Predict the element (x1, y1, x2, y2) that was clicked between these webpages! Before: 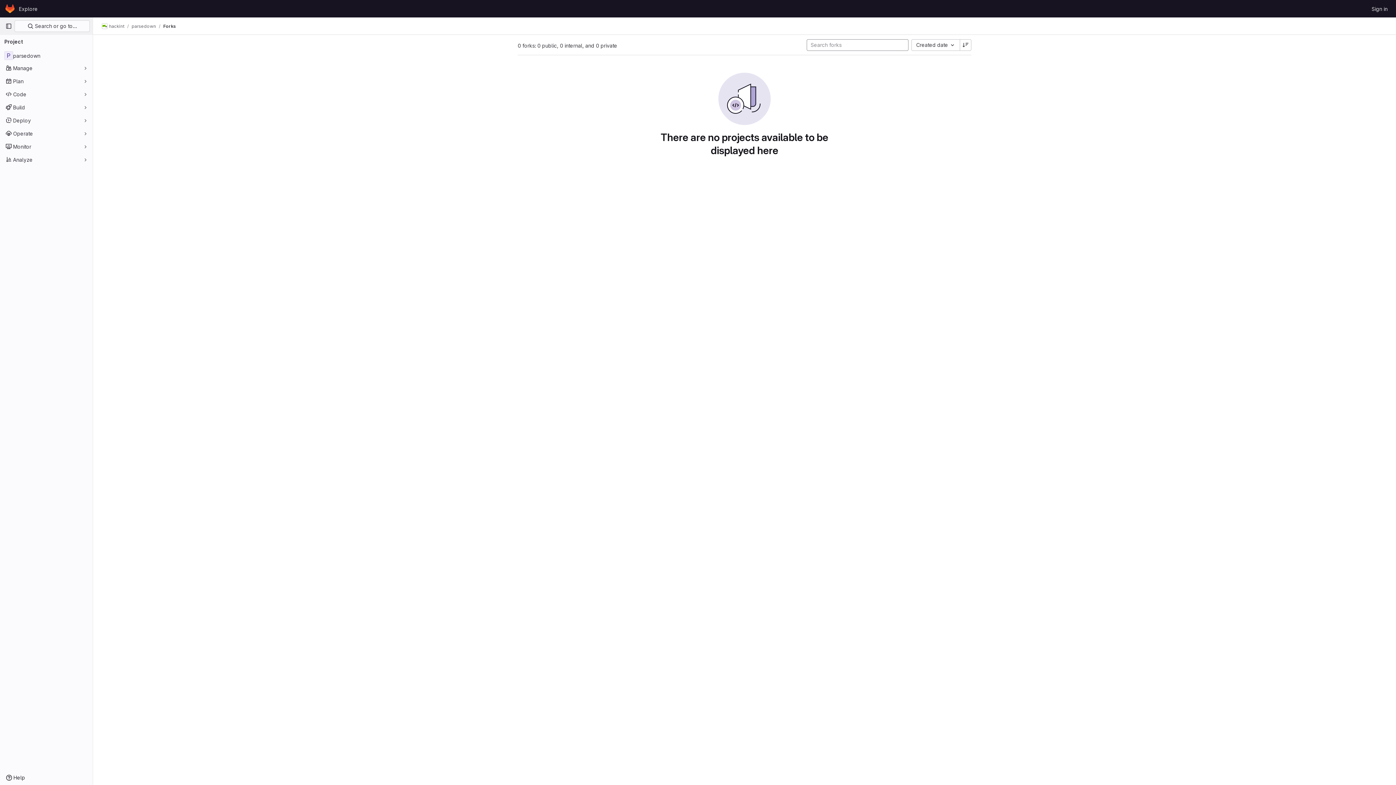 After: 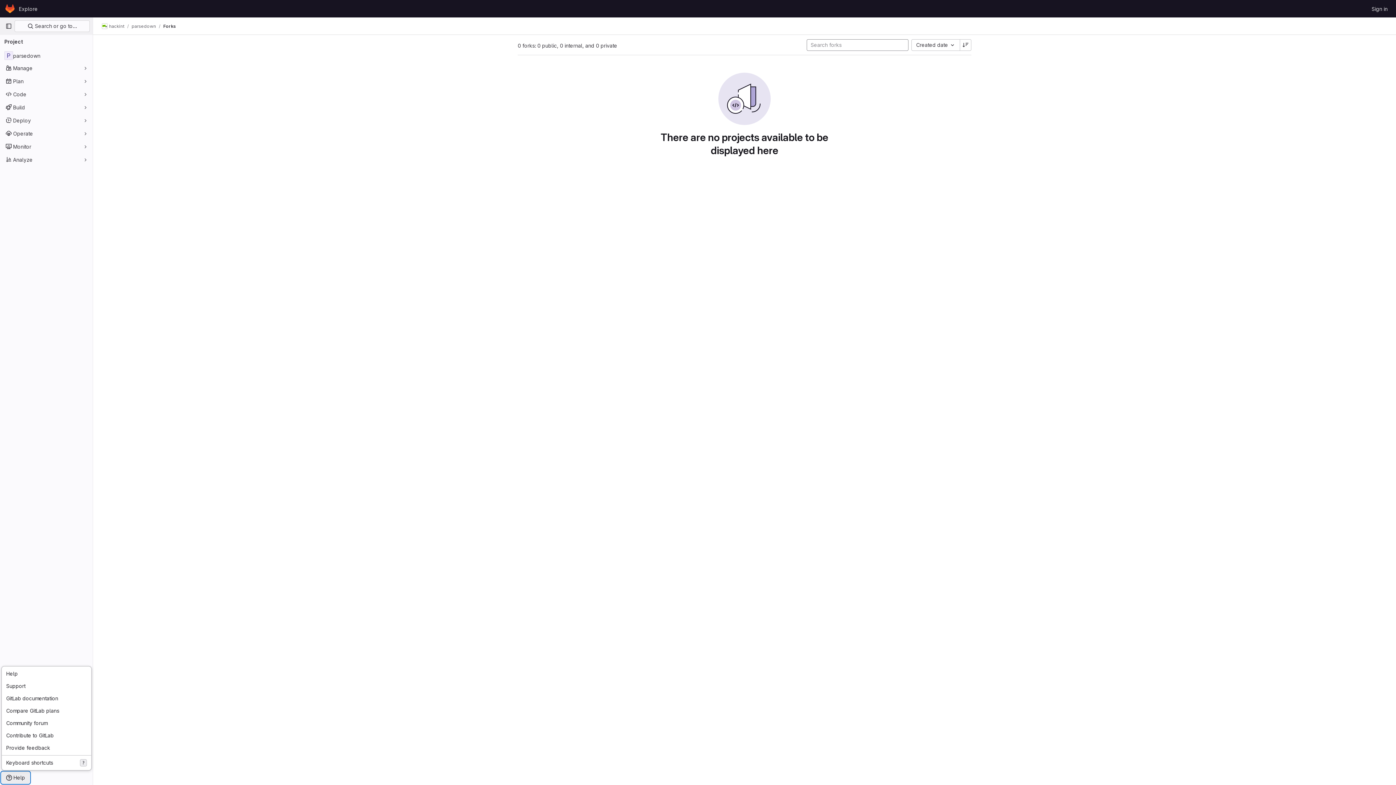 Action: bbox: (1, 772, 29, 784) label: Help